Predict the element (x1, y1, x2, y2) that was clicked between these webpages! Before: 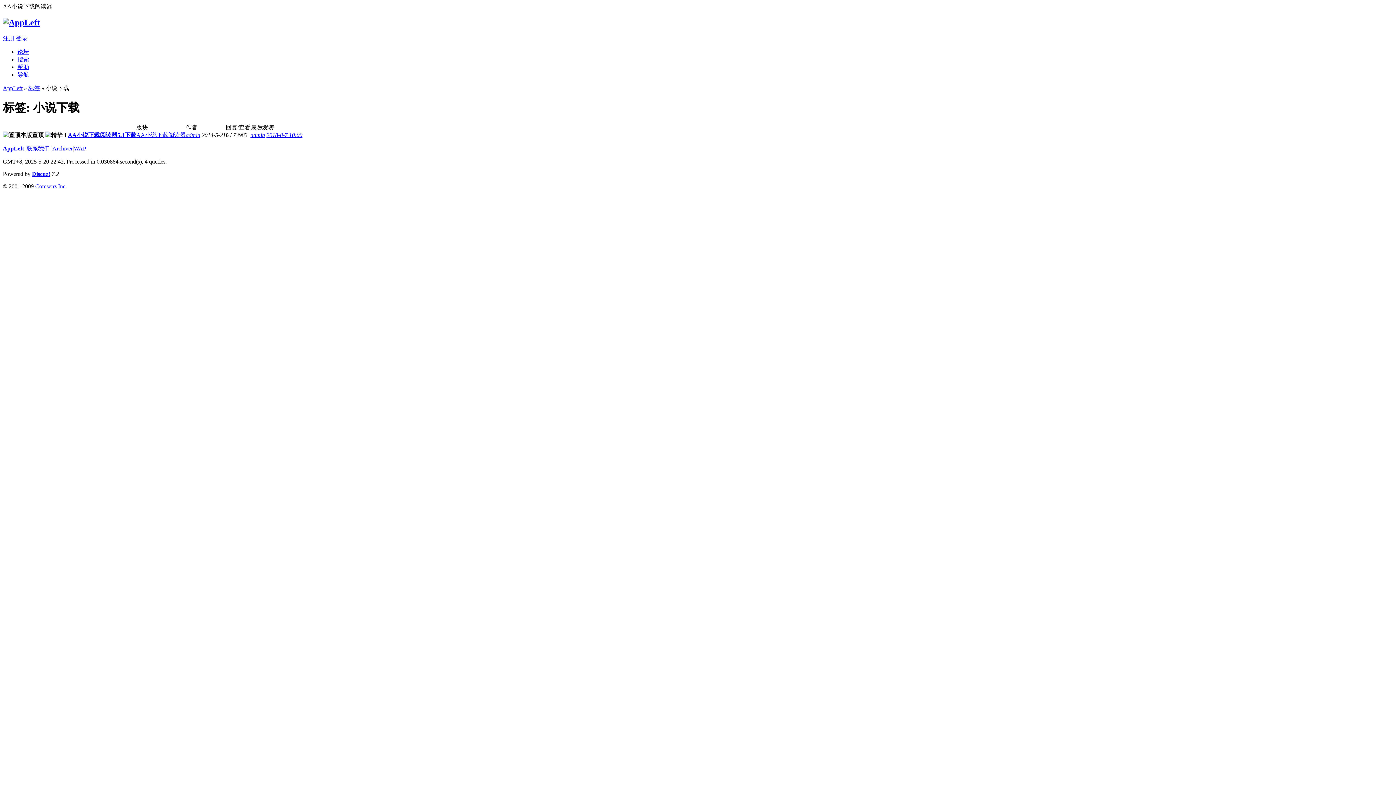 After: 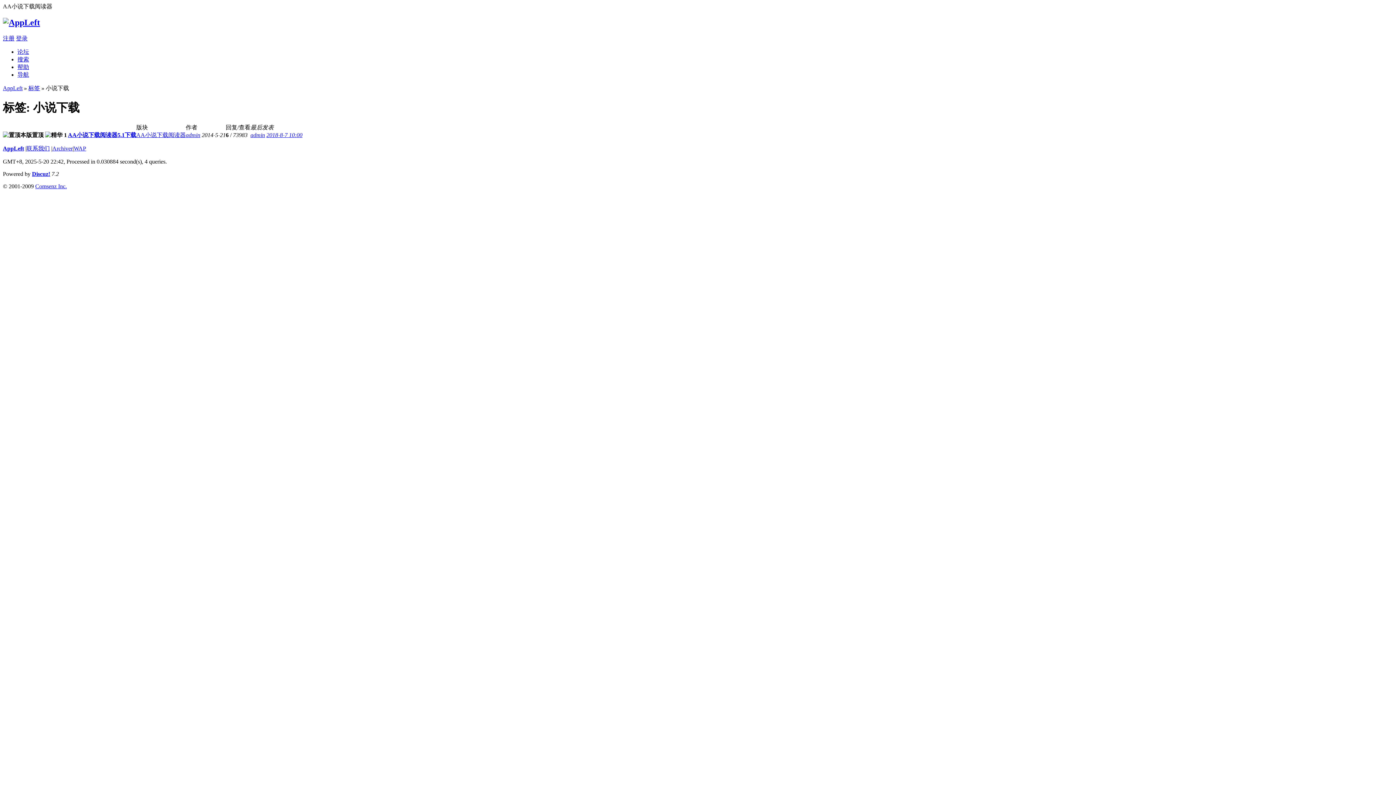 Action: bbox: (73, 145, 86, 151) label: WAP